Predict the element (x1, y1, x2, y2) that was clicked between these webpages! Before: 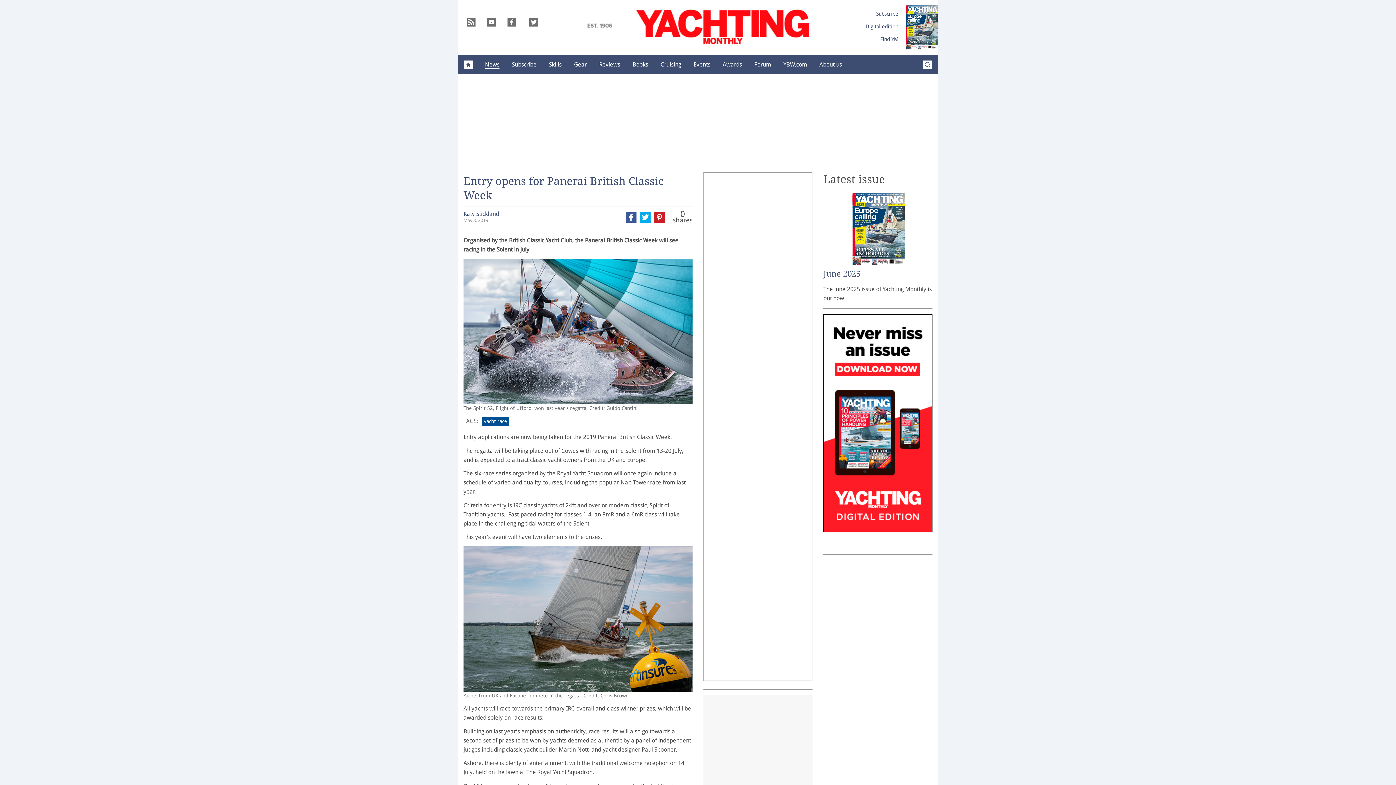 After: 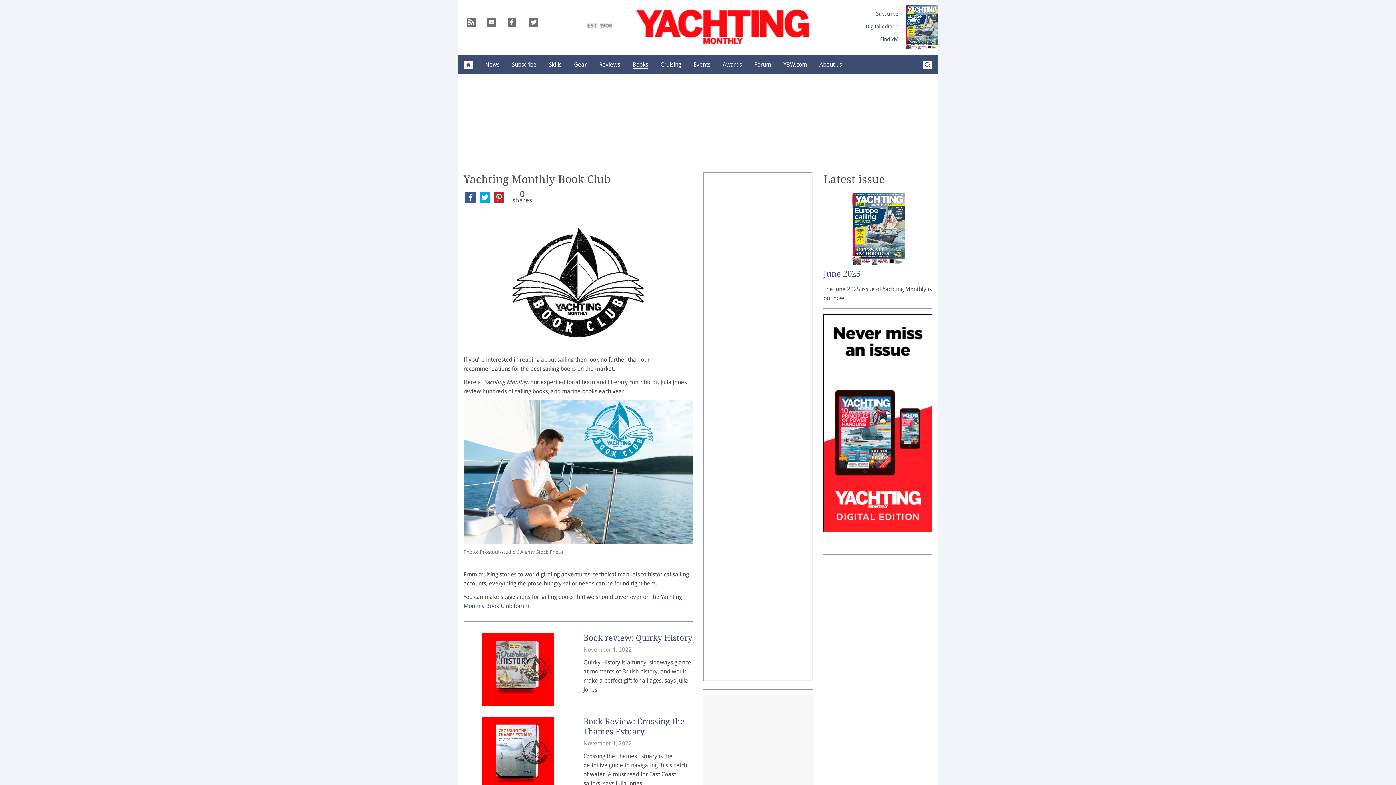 Action: label: Books bbox: (626, 55, 654, 73)